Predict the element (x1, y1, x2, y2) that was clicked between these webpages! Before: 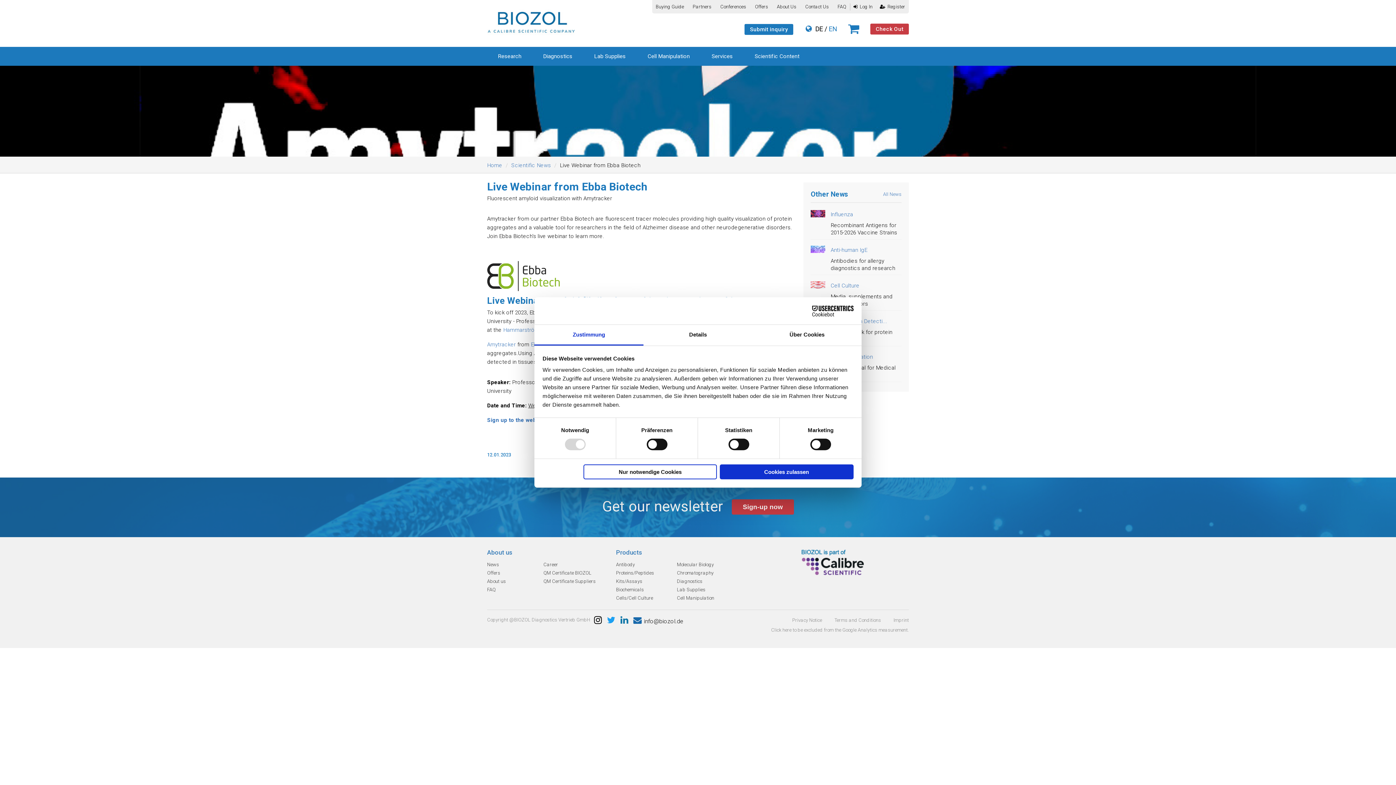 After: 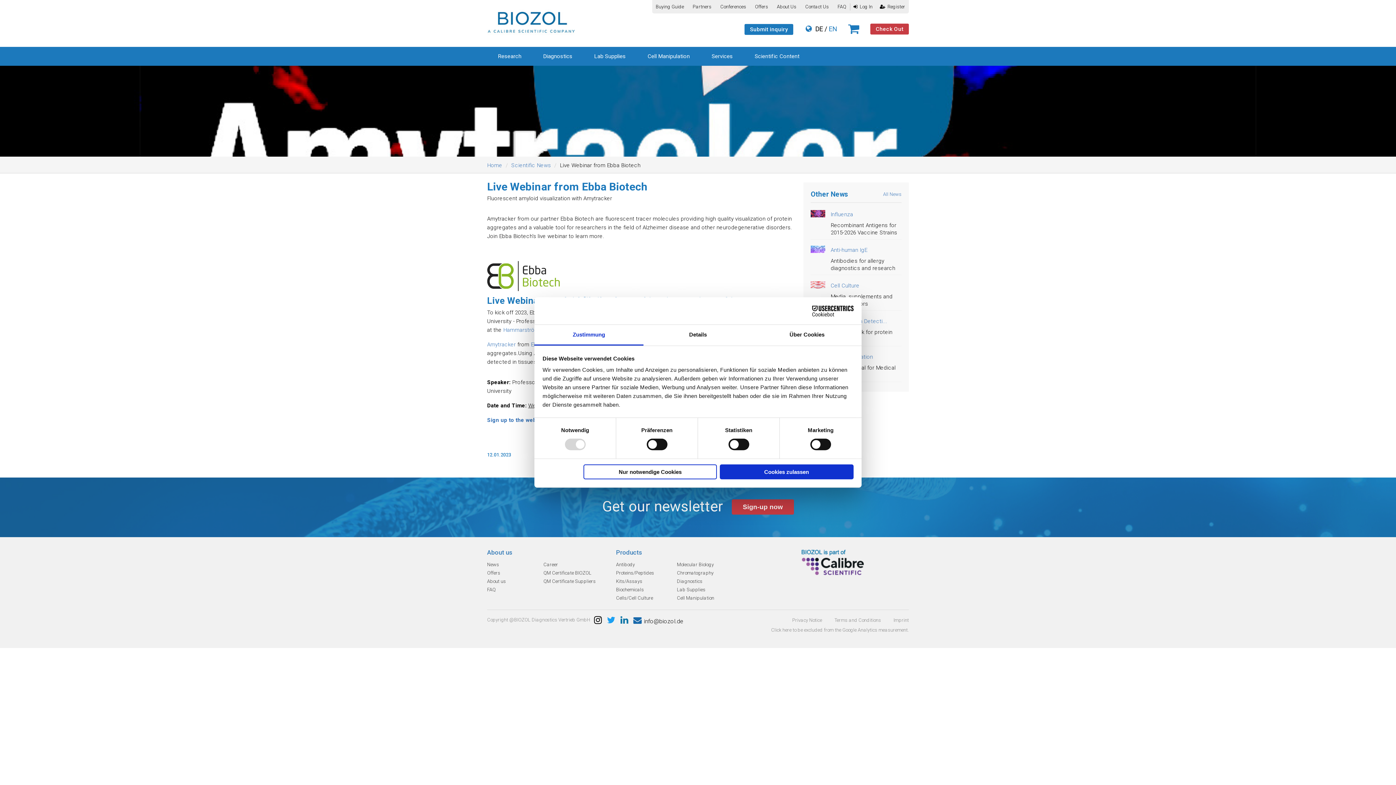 Action: bbox: (607, 618, 615, 625)